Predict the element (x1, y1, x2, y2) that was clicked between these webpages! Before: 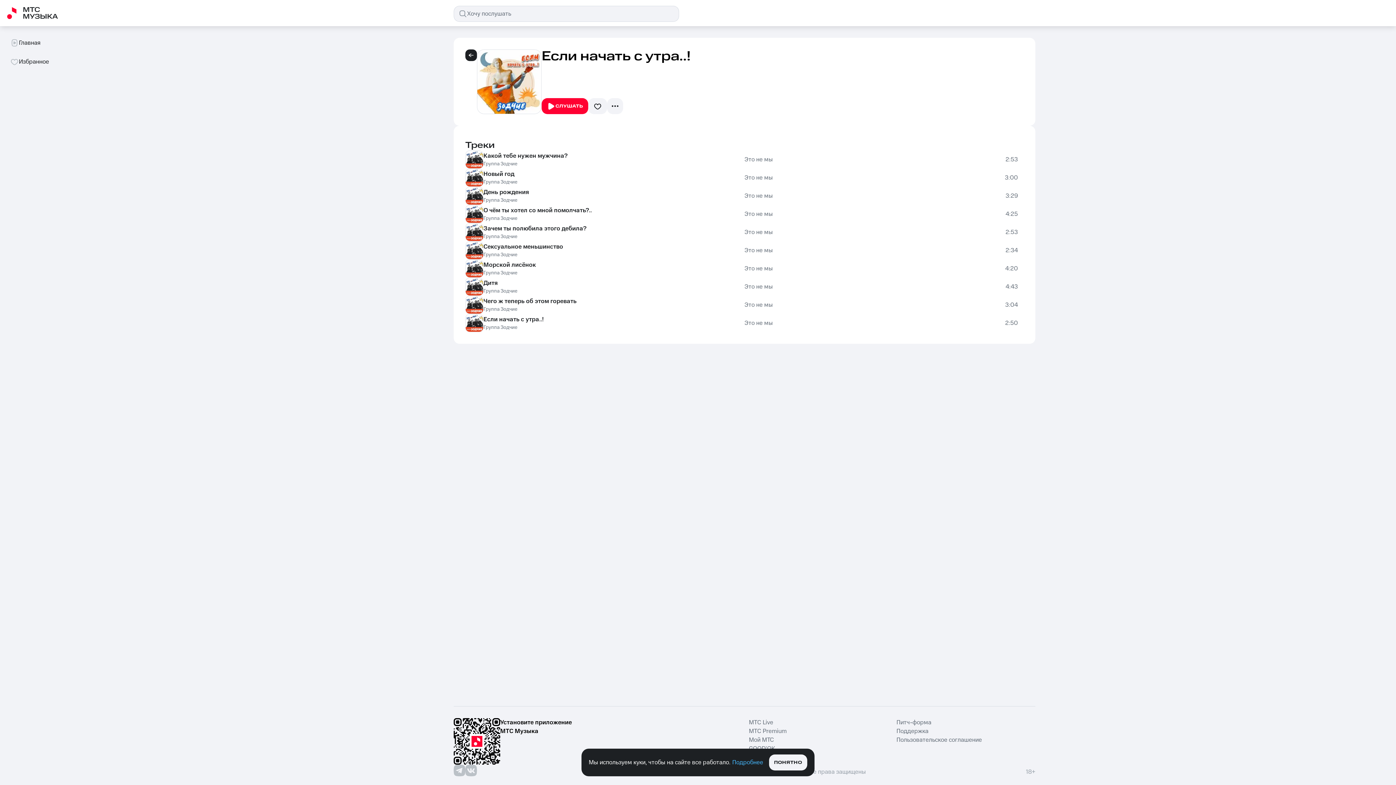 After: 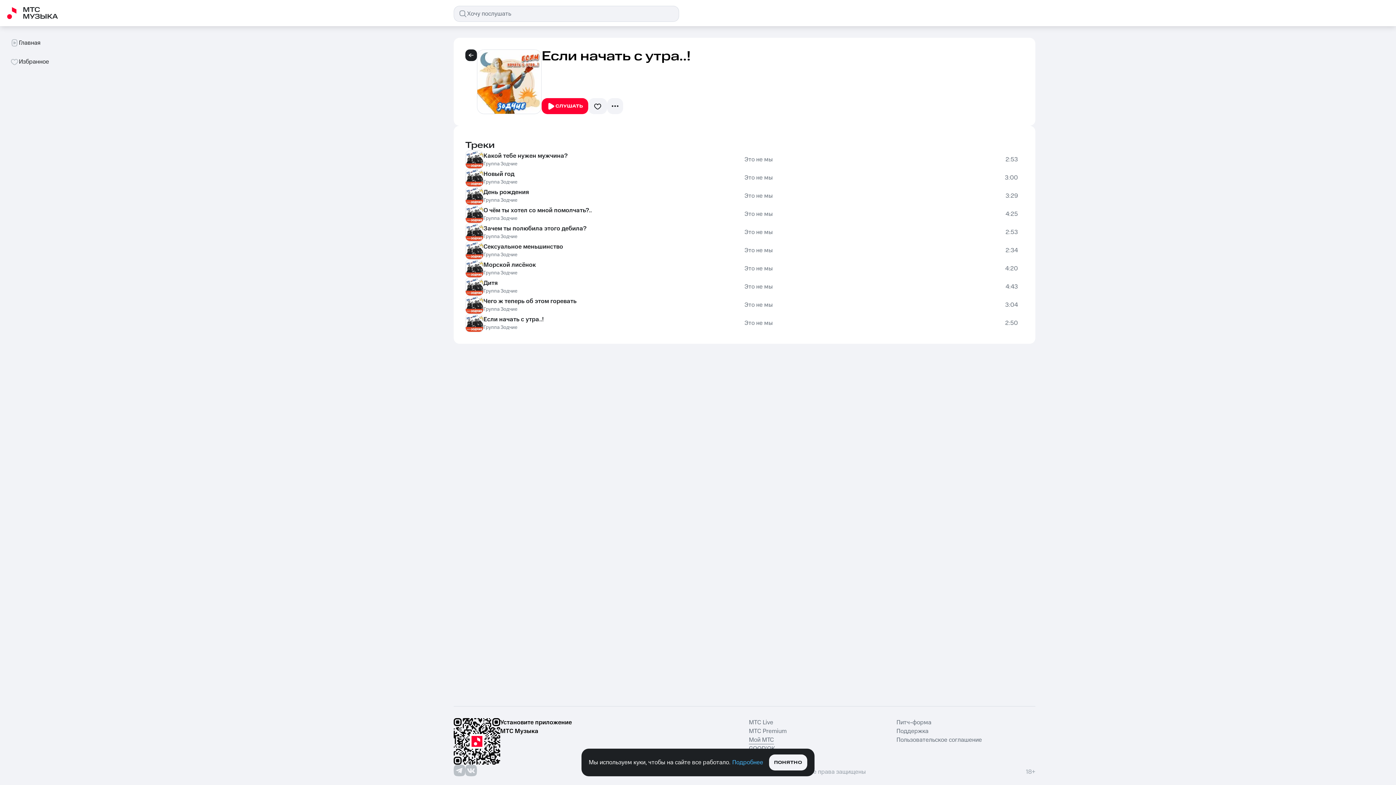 Action: bbox: (749, 736, 774, 744) label: Мой МТС